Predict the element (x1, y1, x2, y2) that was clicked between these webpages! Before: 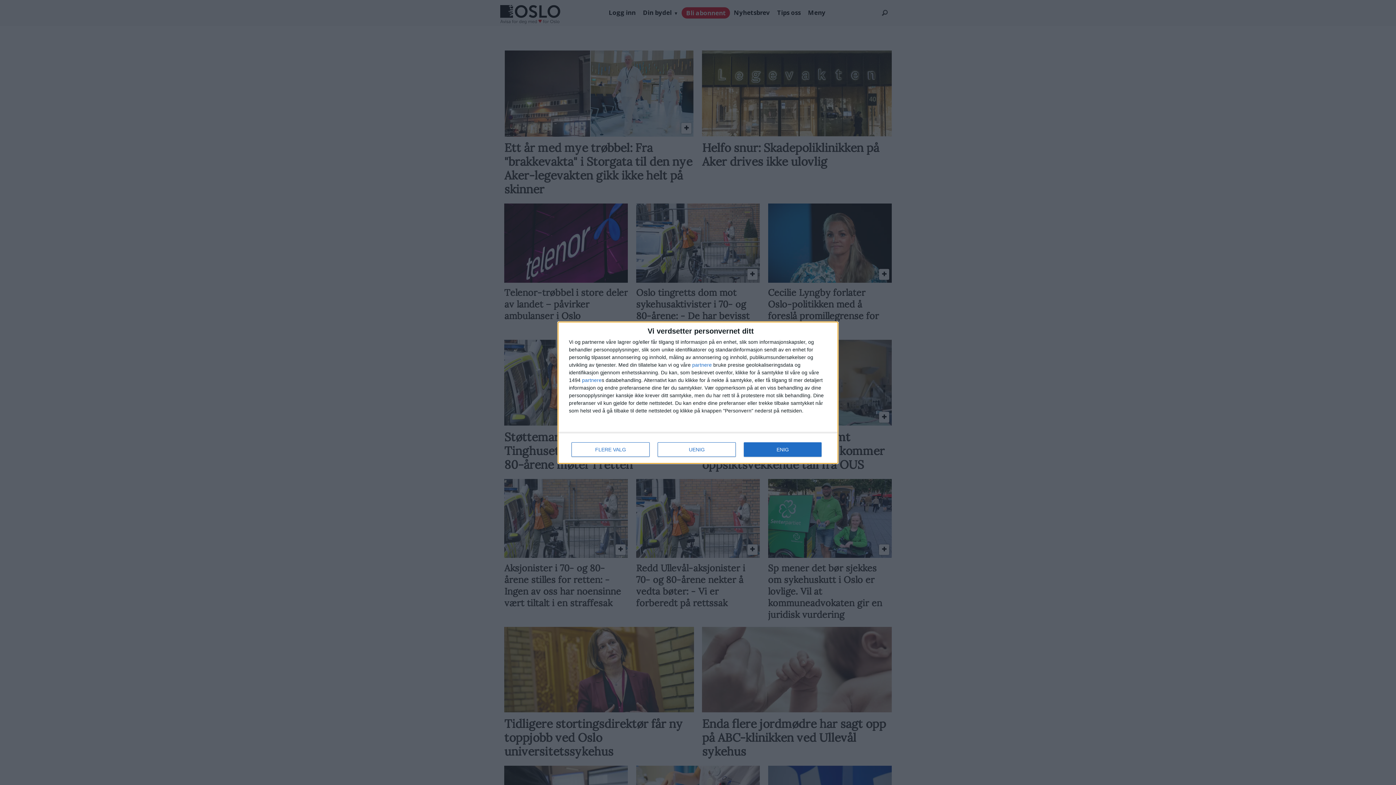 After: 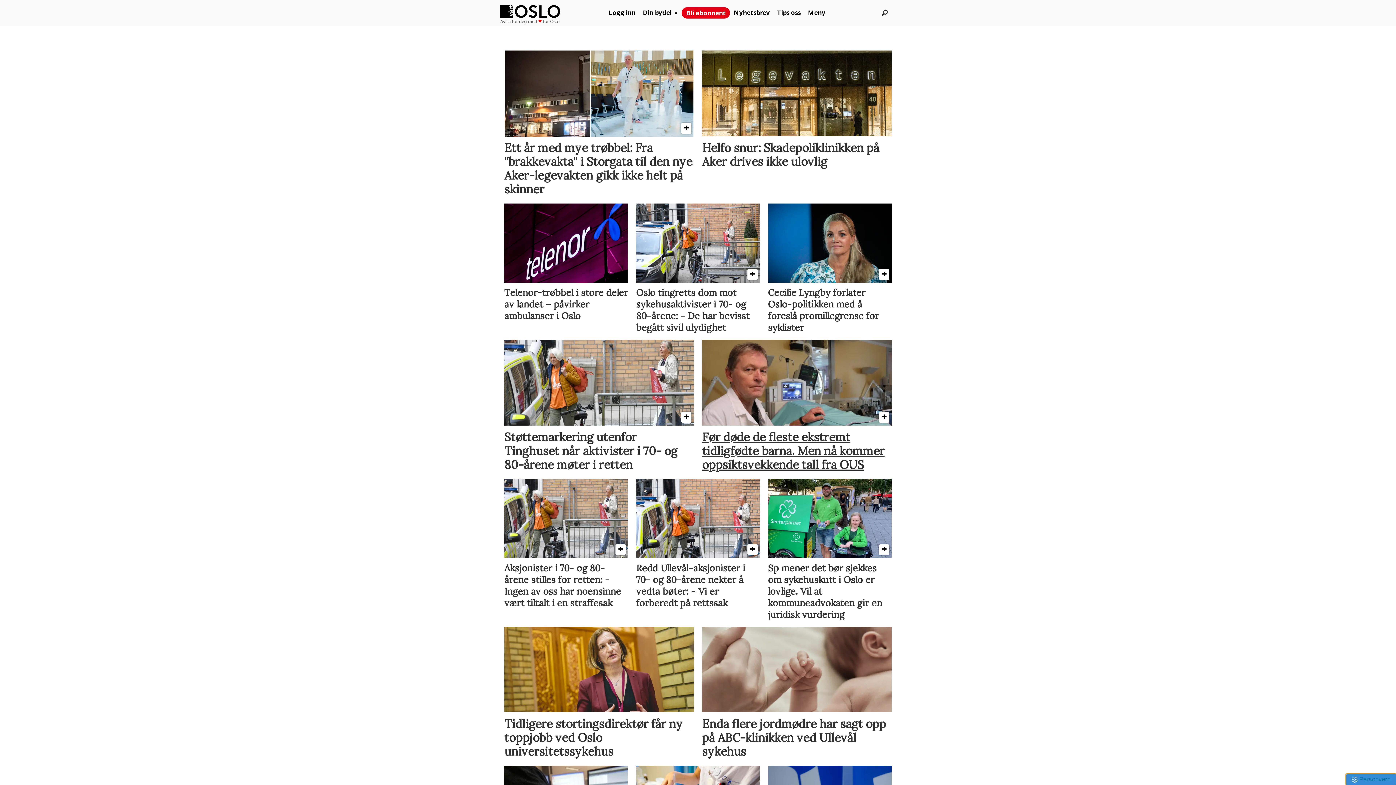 Action: label: ENIG bbox: (744, 442, 821, 456)